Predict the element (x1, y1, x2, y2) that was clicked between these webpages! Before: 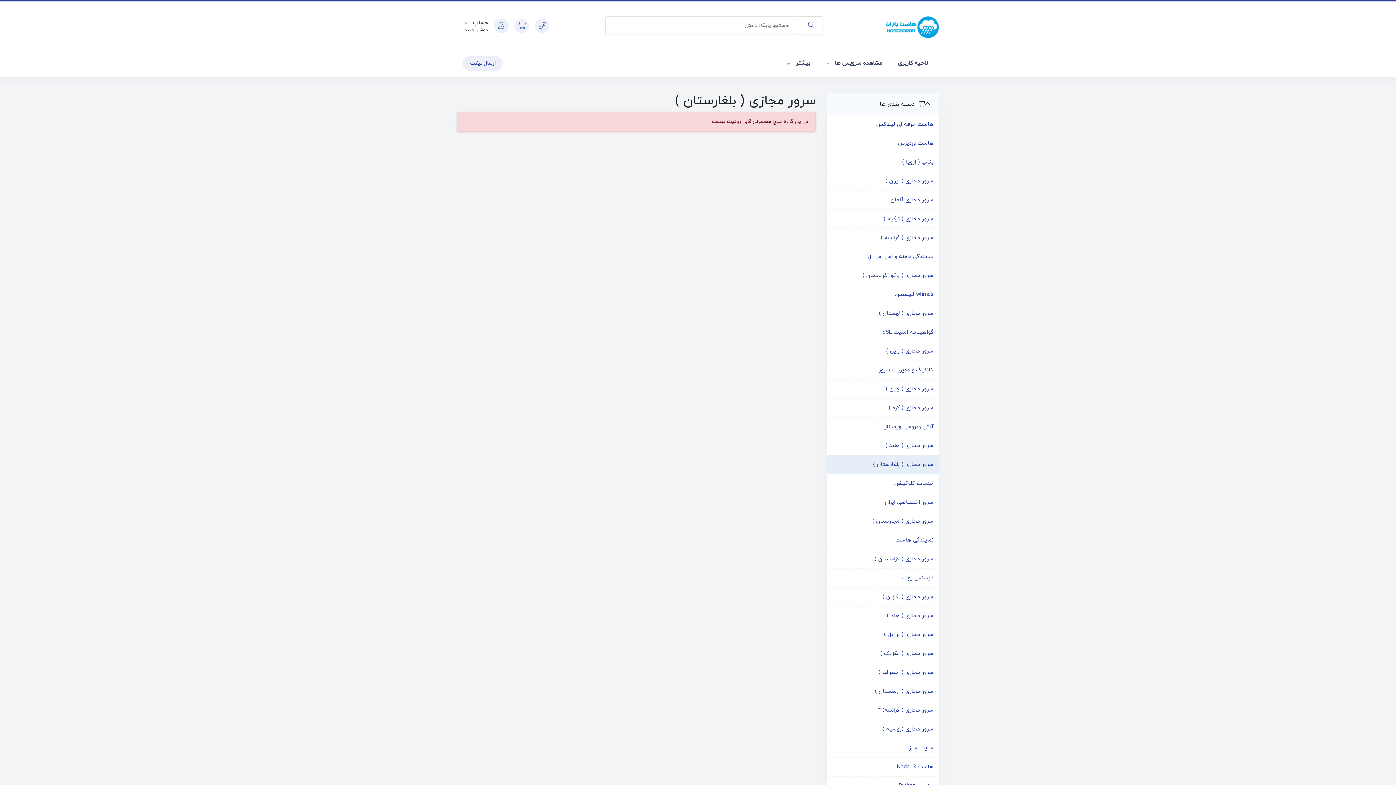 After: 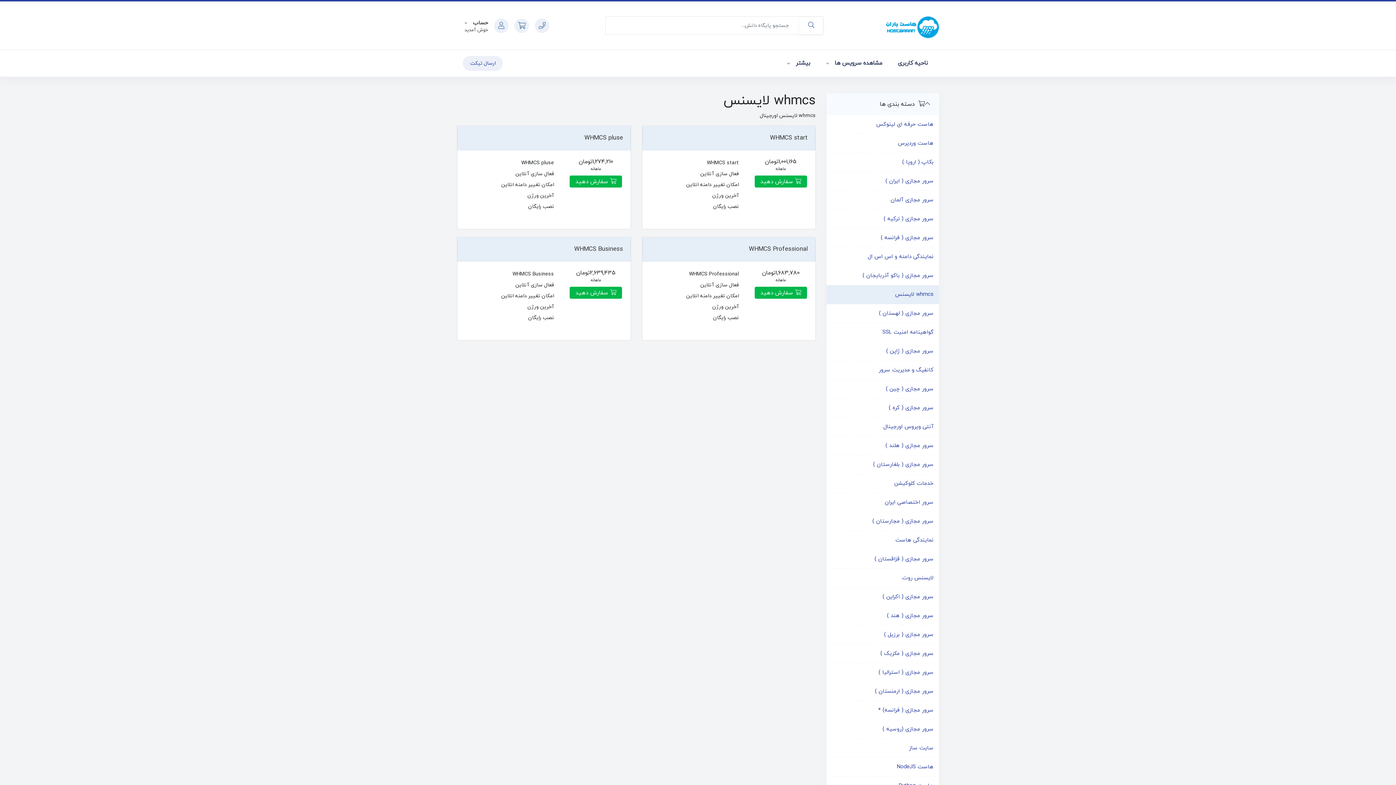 Action: label: whmcs لایسنس bbox: (826, 285, 939, 304)